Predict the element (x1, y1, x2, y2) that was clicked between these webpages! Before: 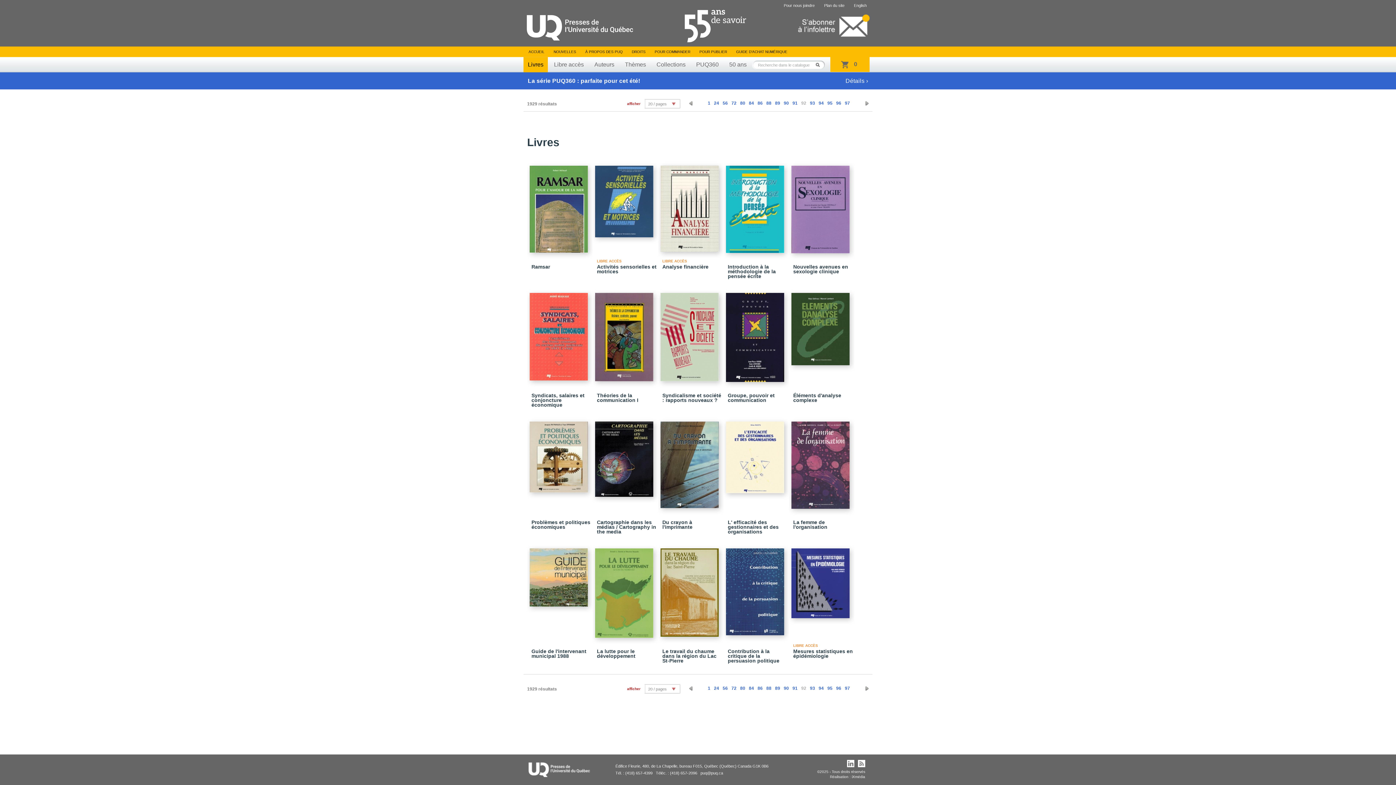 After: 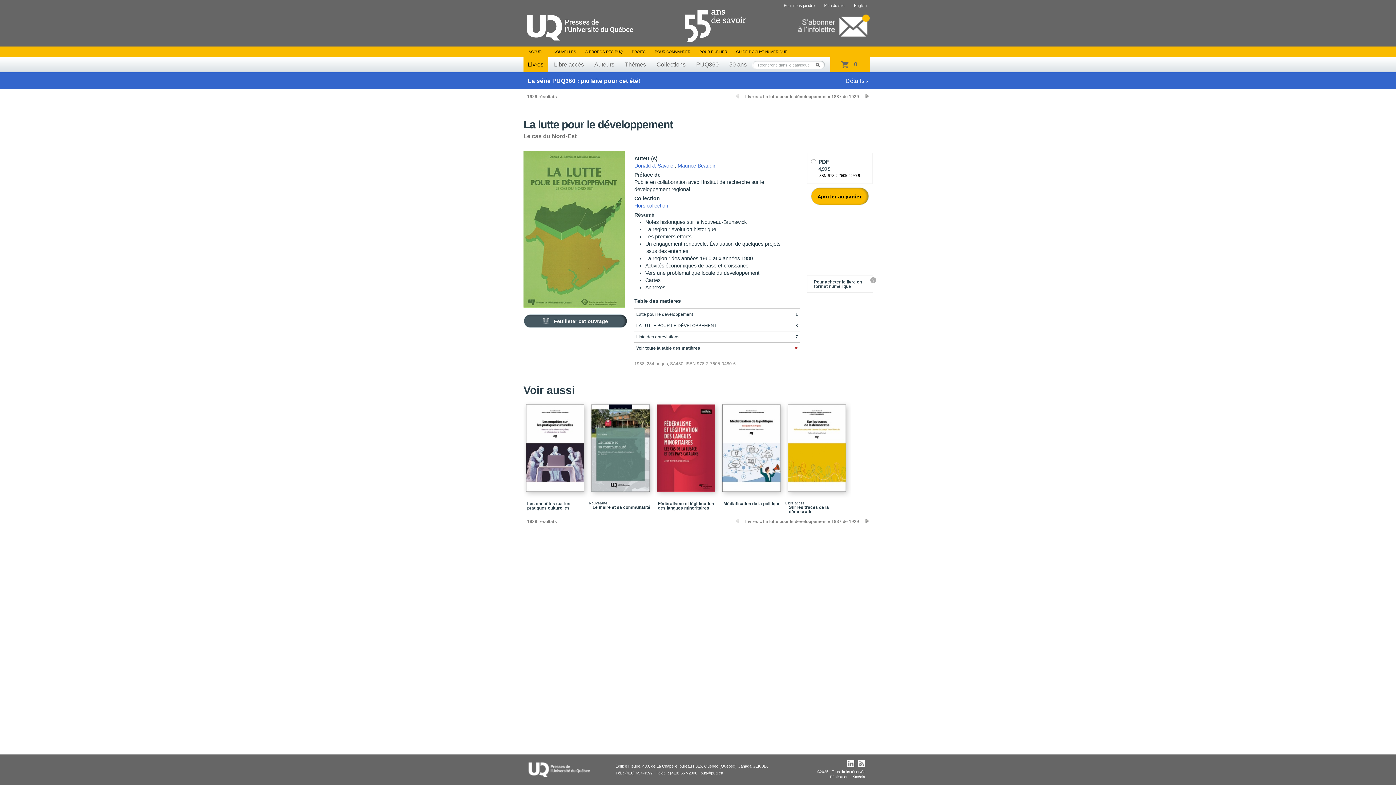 Action: bbox: (592, 545, 658, 634)